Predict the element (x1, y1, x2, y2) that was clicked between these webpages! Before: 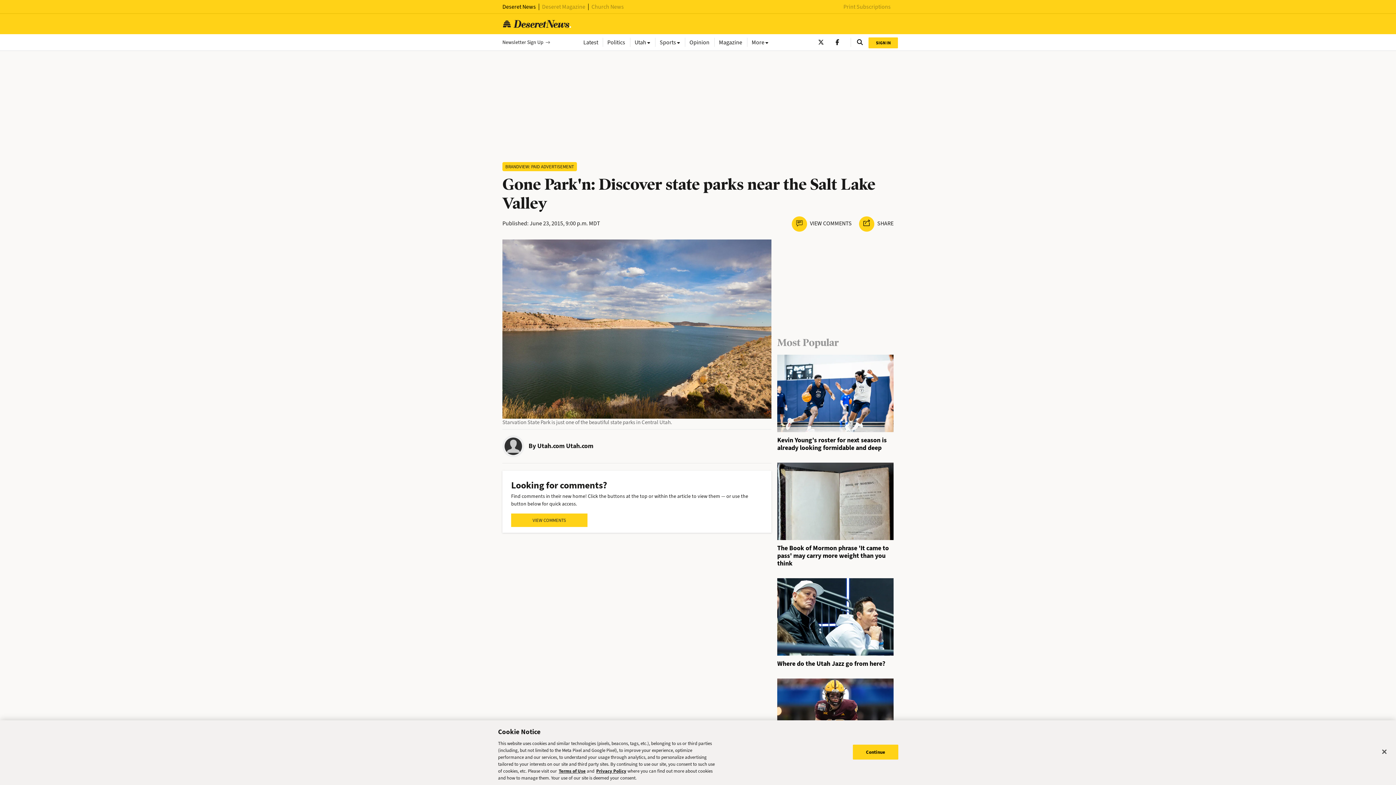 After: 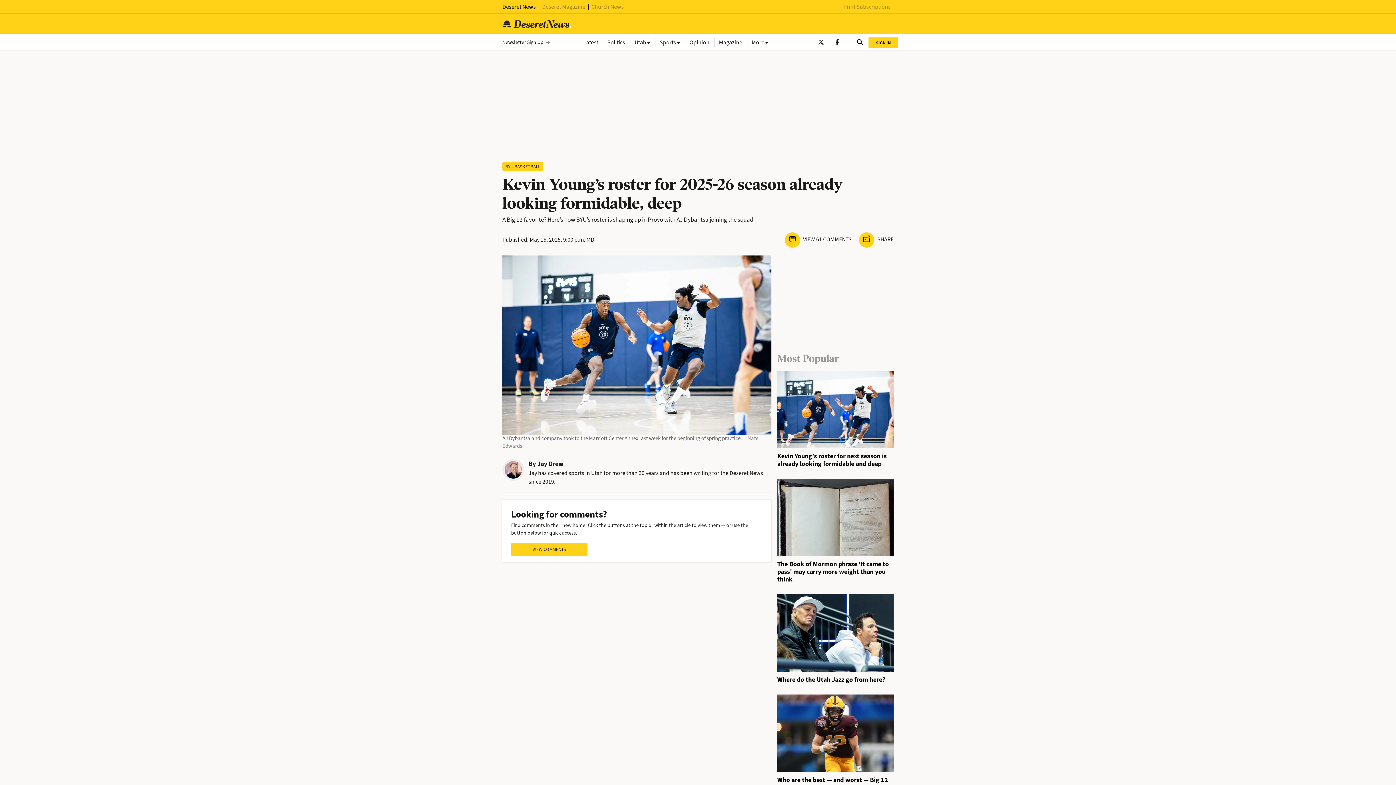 Action: bbox: (777, 391, 893, 398)